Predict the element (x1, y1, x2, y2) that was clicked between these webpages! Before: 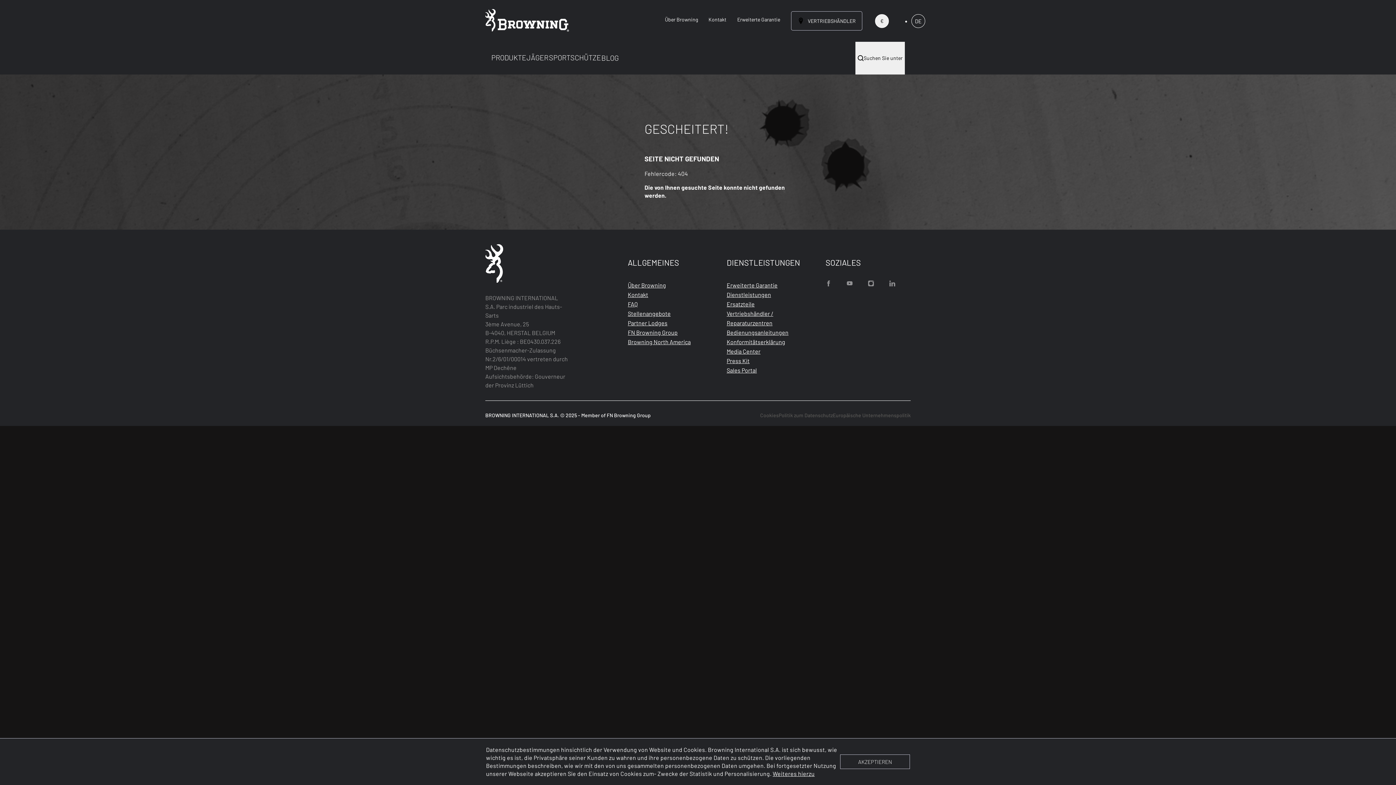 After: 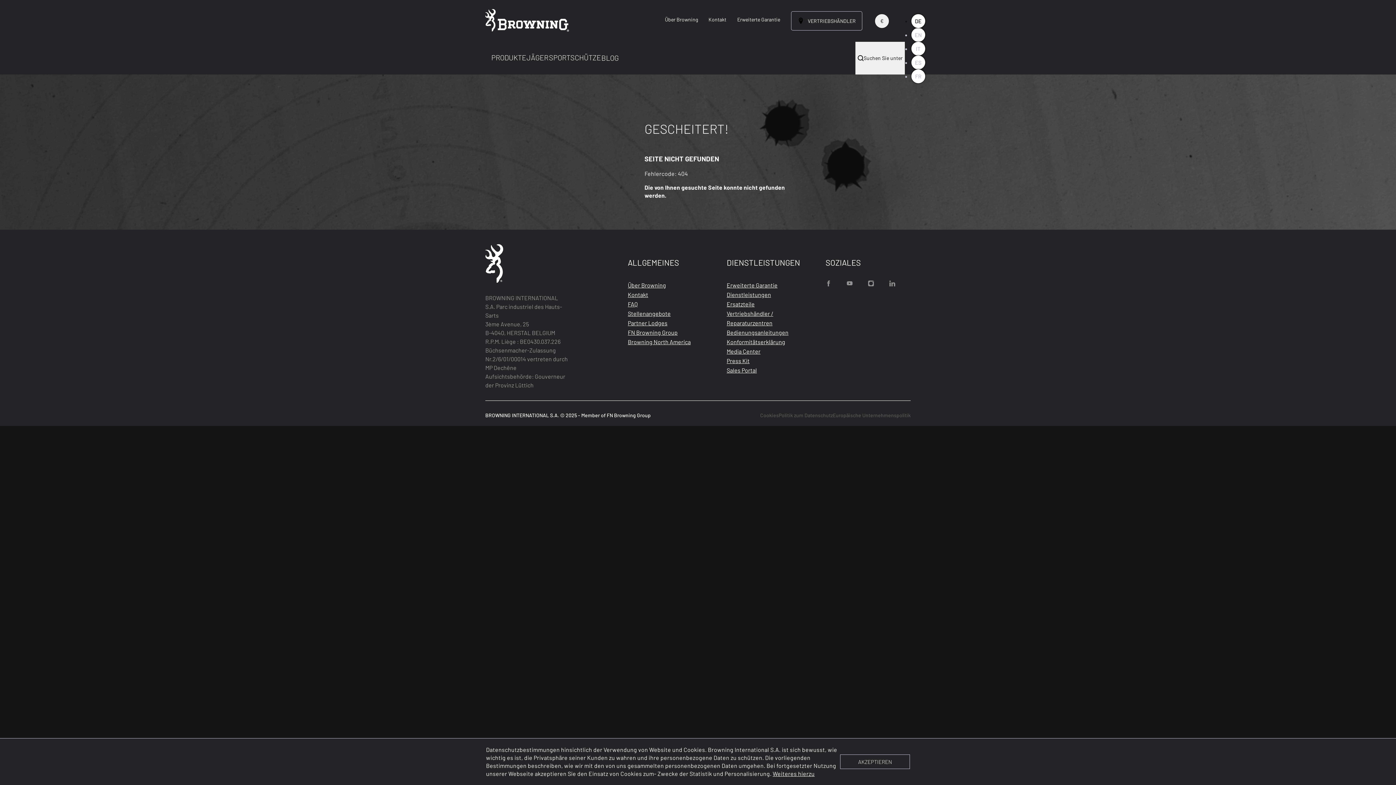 Action: label: DE bbox: (912, 14, 925, 27)